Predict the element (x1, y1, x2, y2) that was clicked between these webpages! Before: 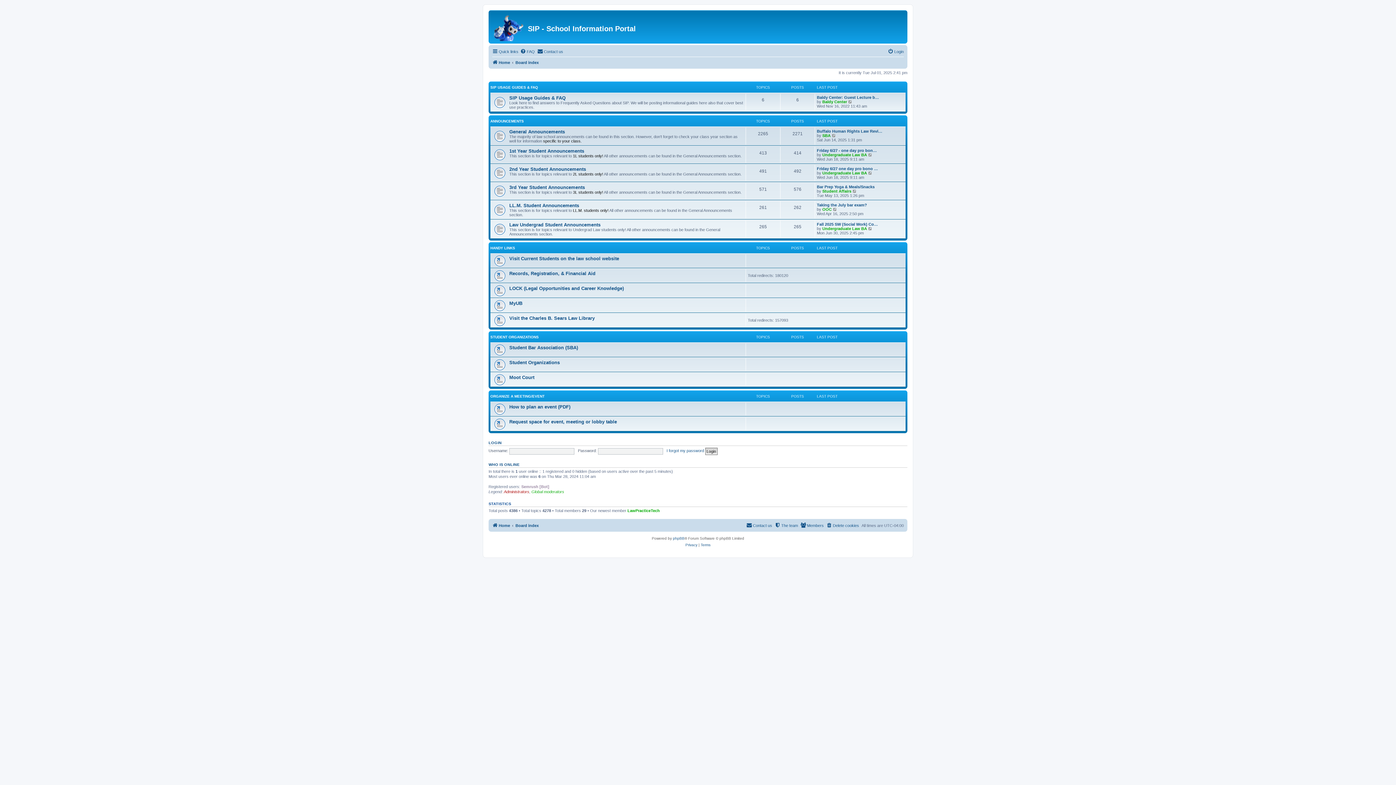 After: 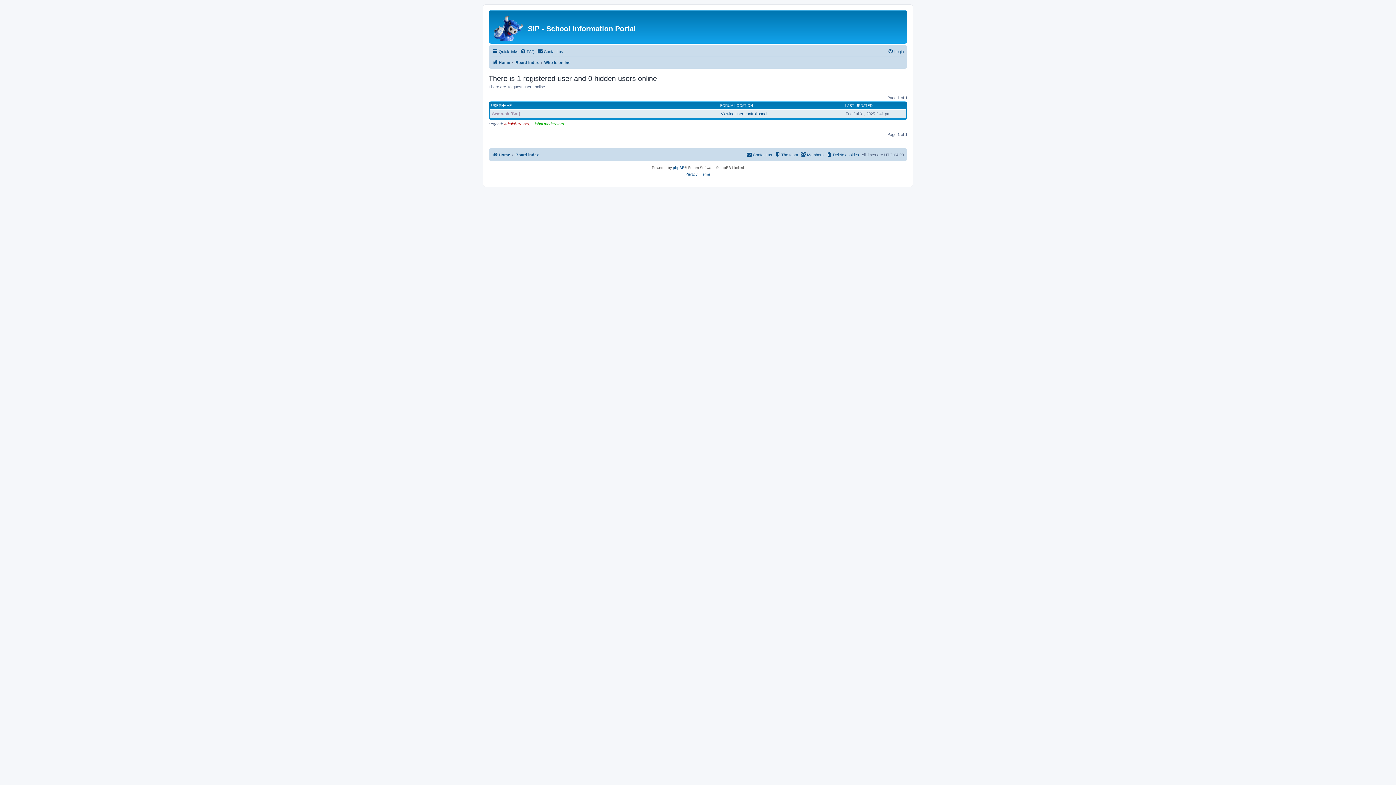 Action: label: WHO IS ONLINE bbox: (488, 462, 519, 466)